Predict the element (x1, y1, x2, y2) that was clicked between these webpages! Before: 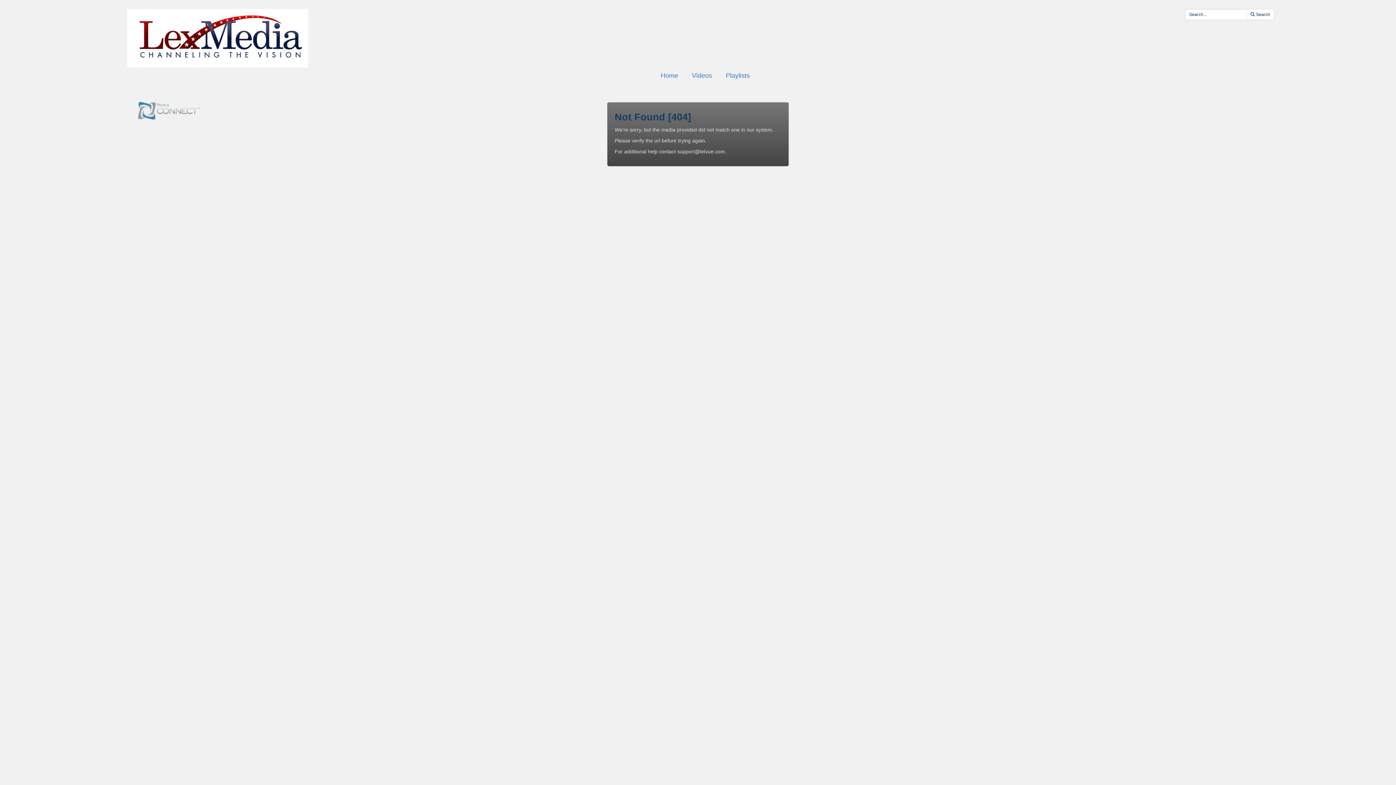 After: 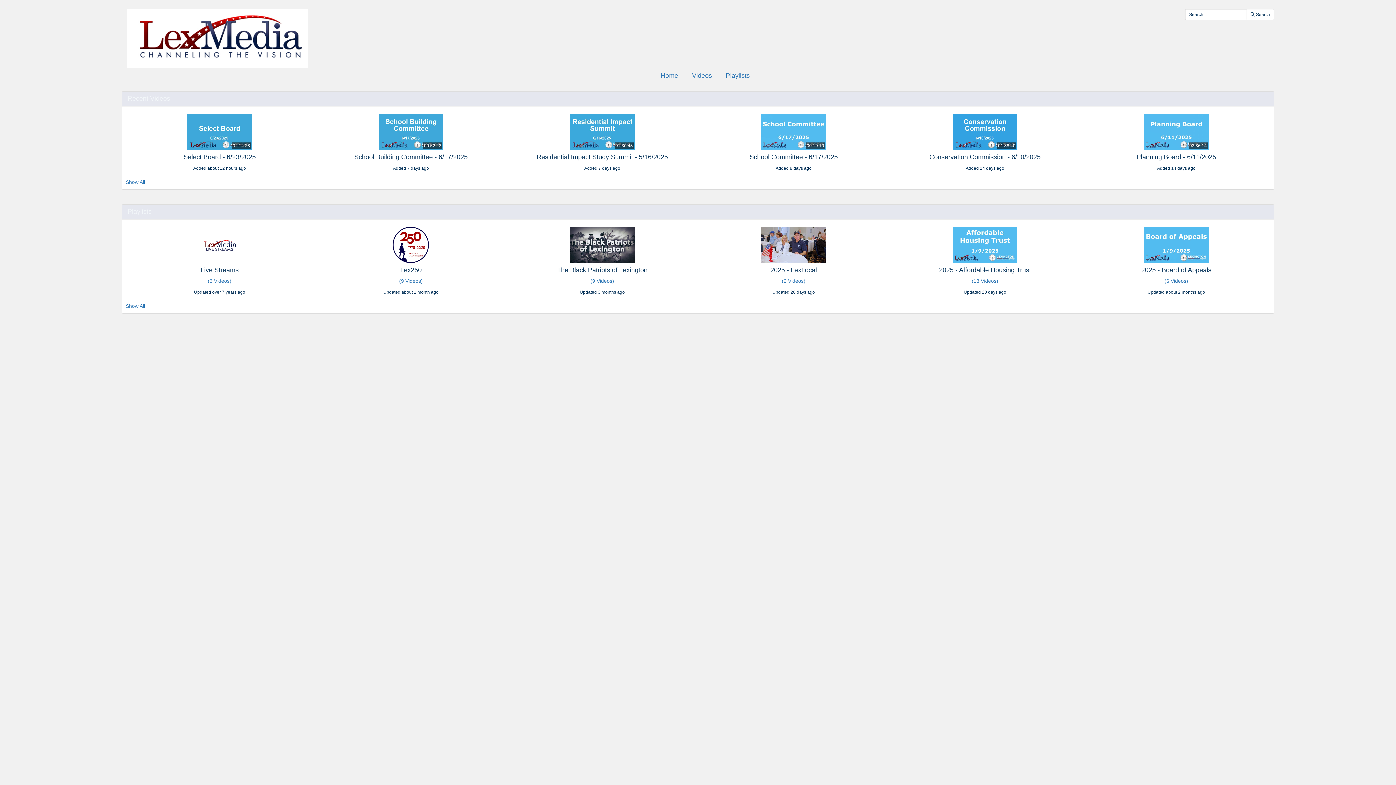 Action: label: Home bbox: (660, 71, 679, 80)